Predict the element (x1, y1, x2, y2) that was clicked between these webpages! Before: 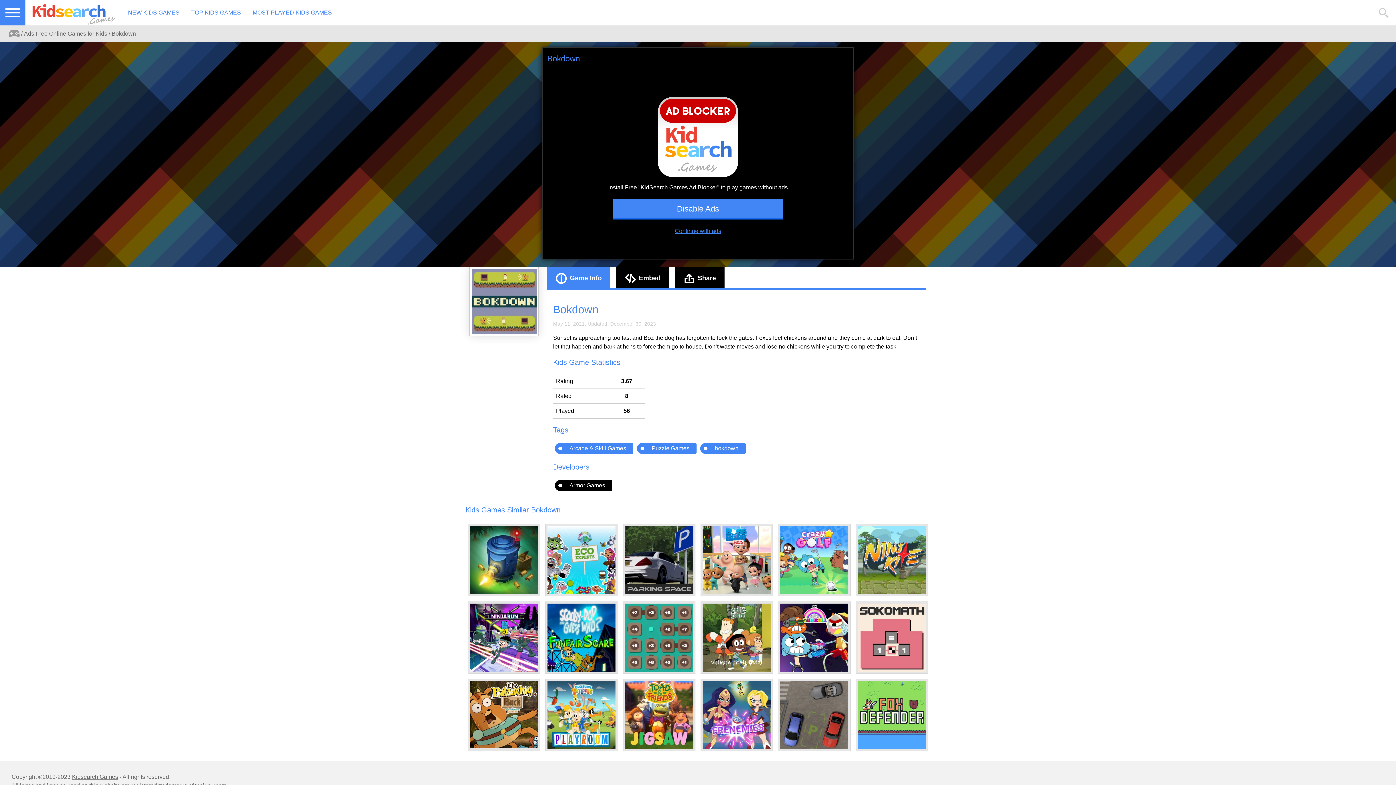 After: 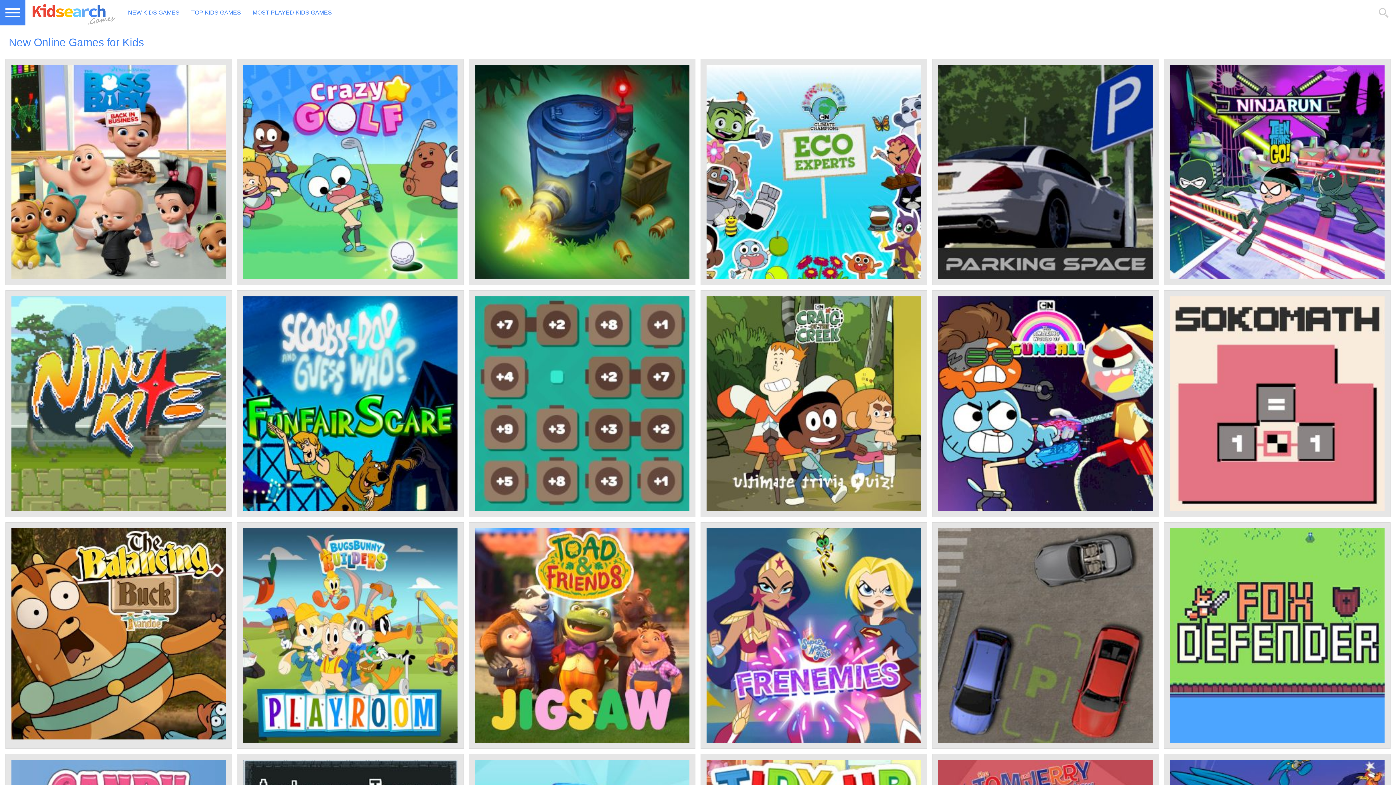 Action: bbox: (8, 28, 19, 39)